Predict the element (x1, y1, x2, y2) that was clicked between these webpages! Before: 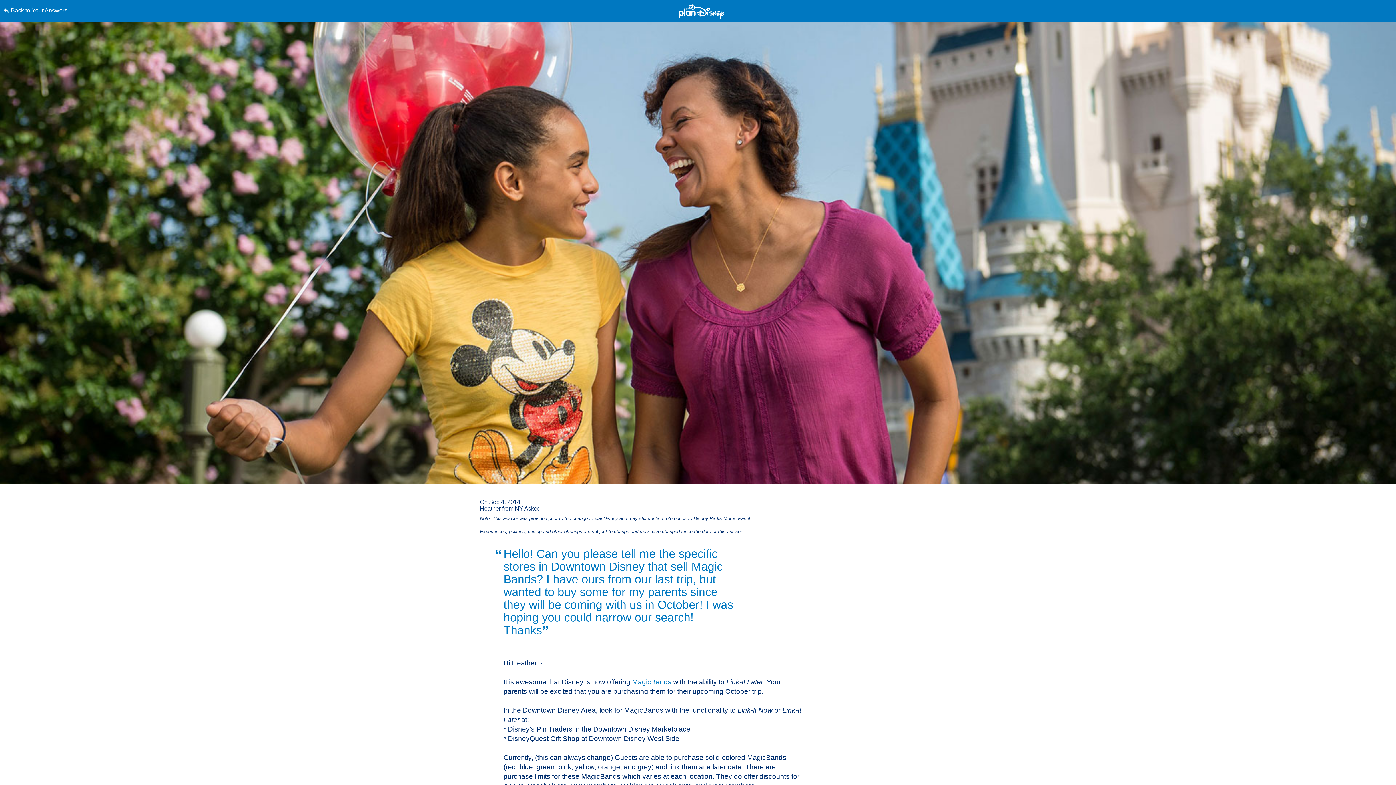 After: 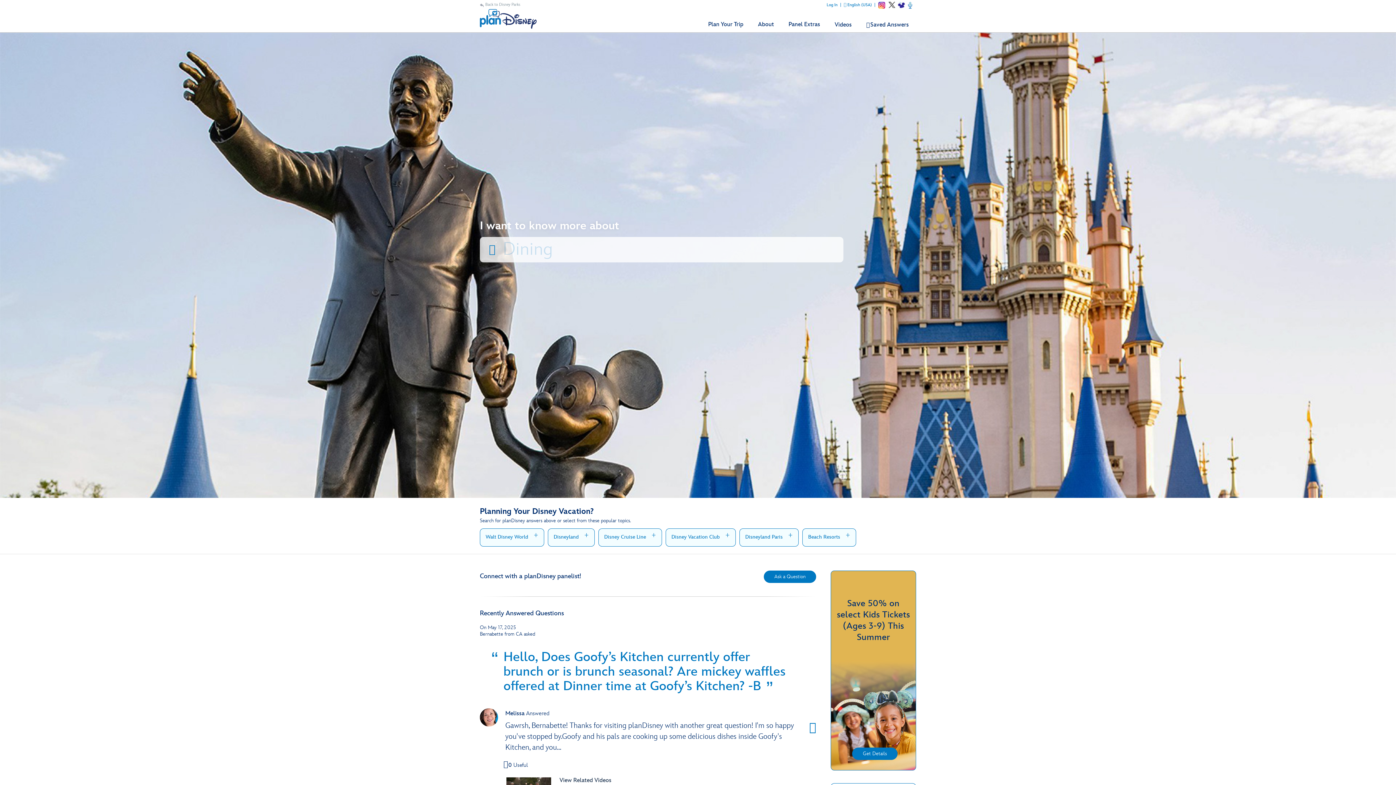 Action: bbox: (3, 0, 352, 21) label: Back to Your Answers